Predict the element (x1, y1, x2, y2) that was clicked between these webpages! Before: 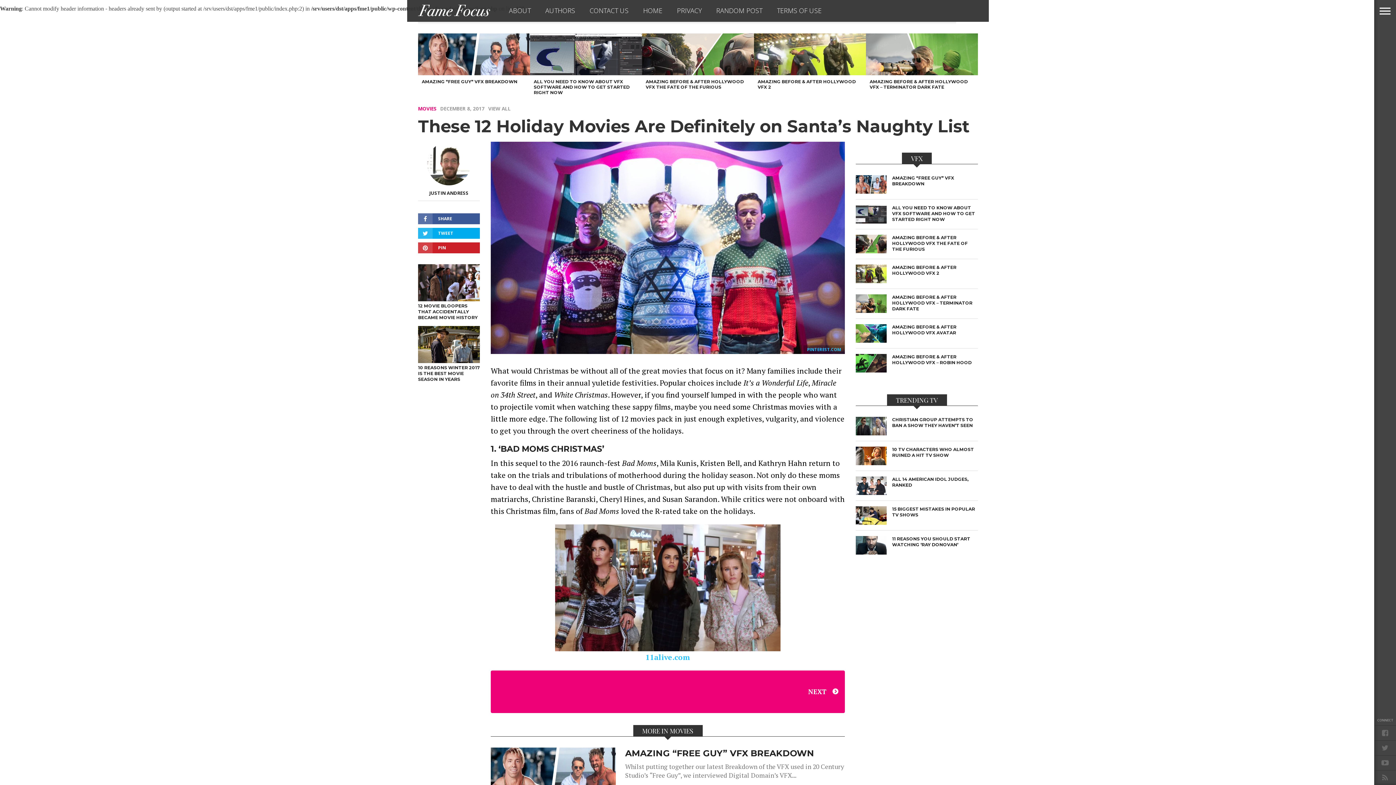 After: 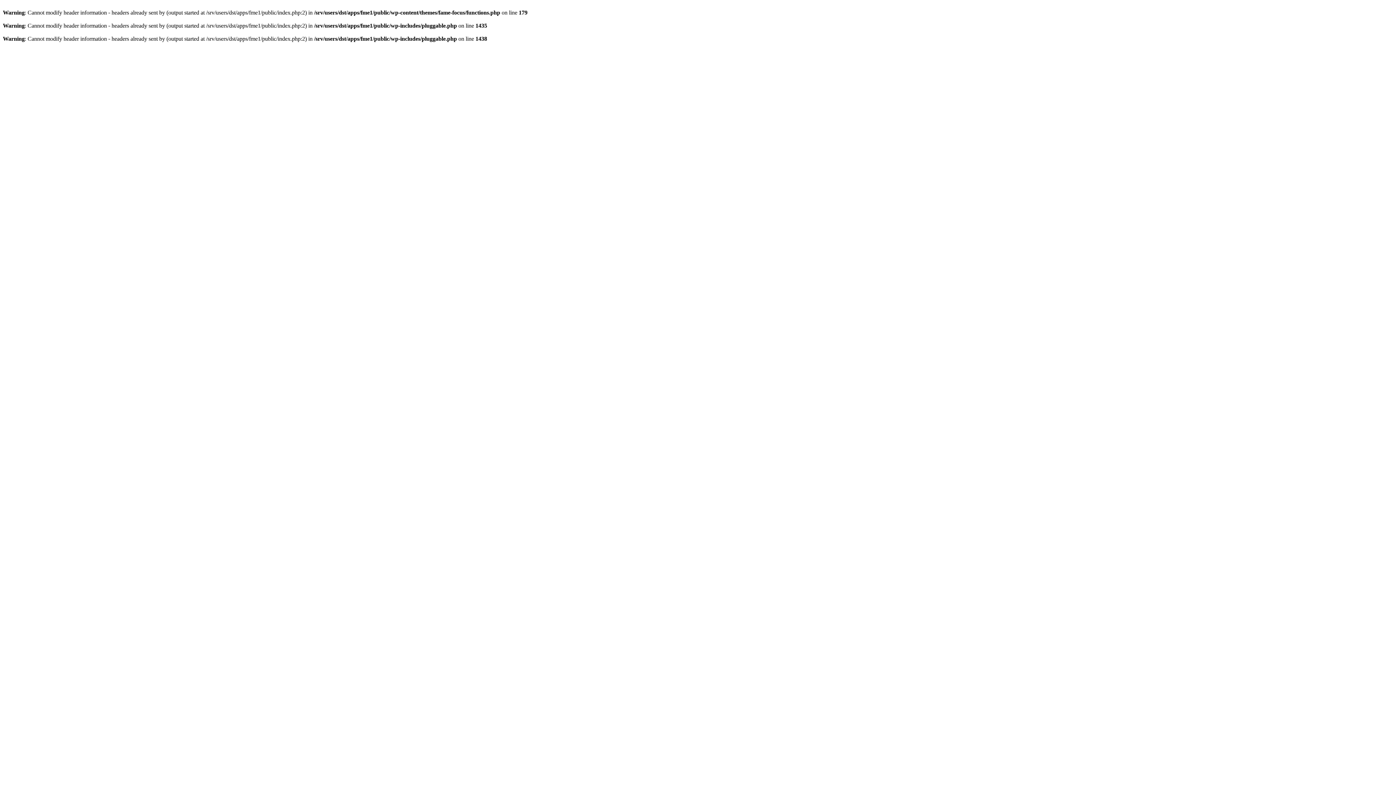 Action: label: RANDOM POST bbox: (709, 0, 769, 21)